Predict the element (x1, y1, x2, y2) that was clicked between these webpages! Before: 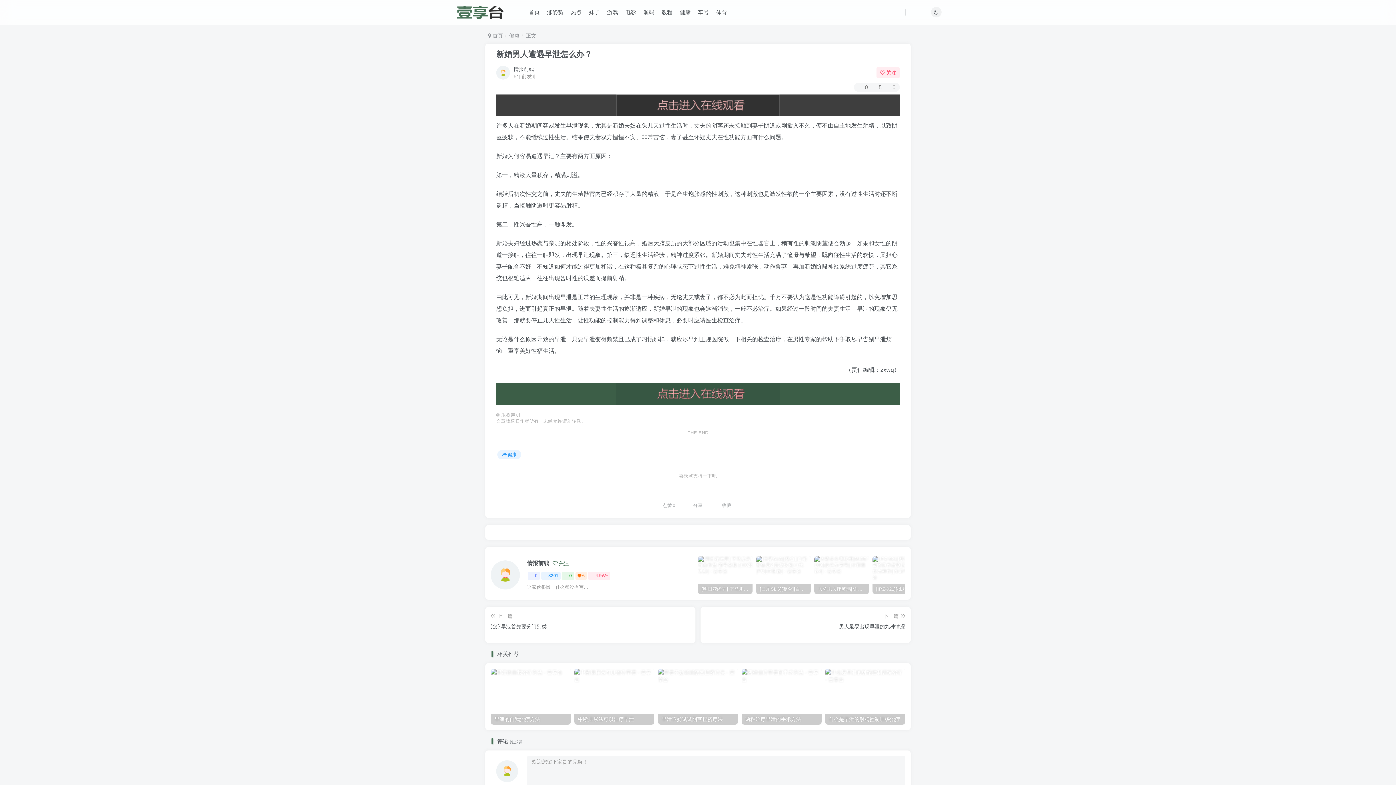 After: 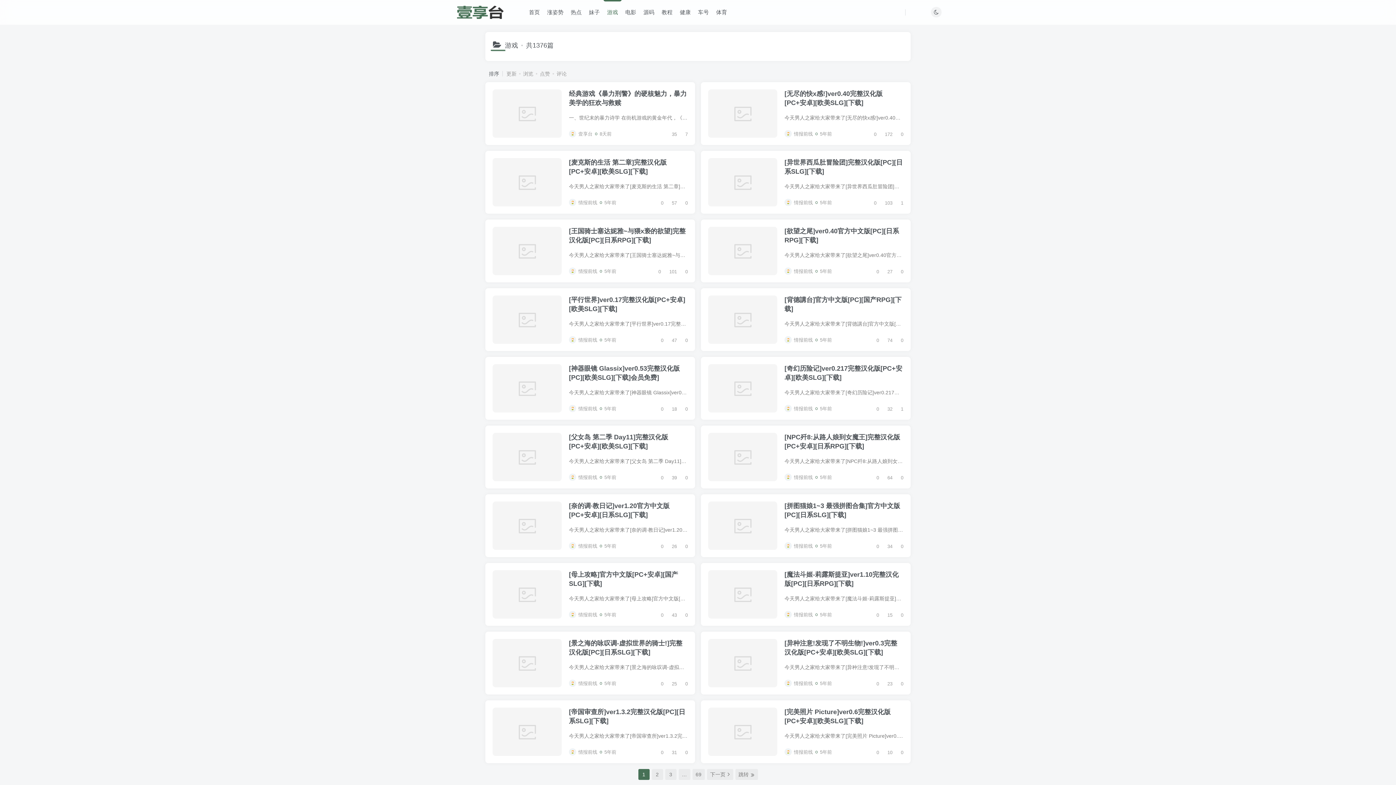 Action: label: 游戏 bbox: (603, 3, 621, 21)